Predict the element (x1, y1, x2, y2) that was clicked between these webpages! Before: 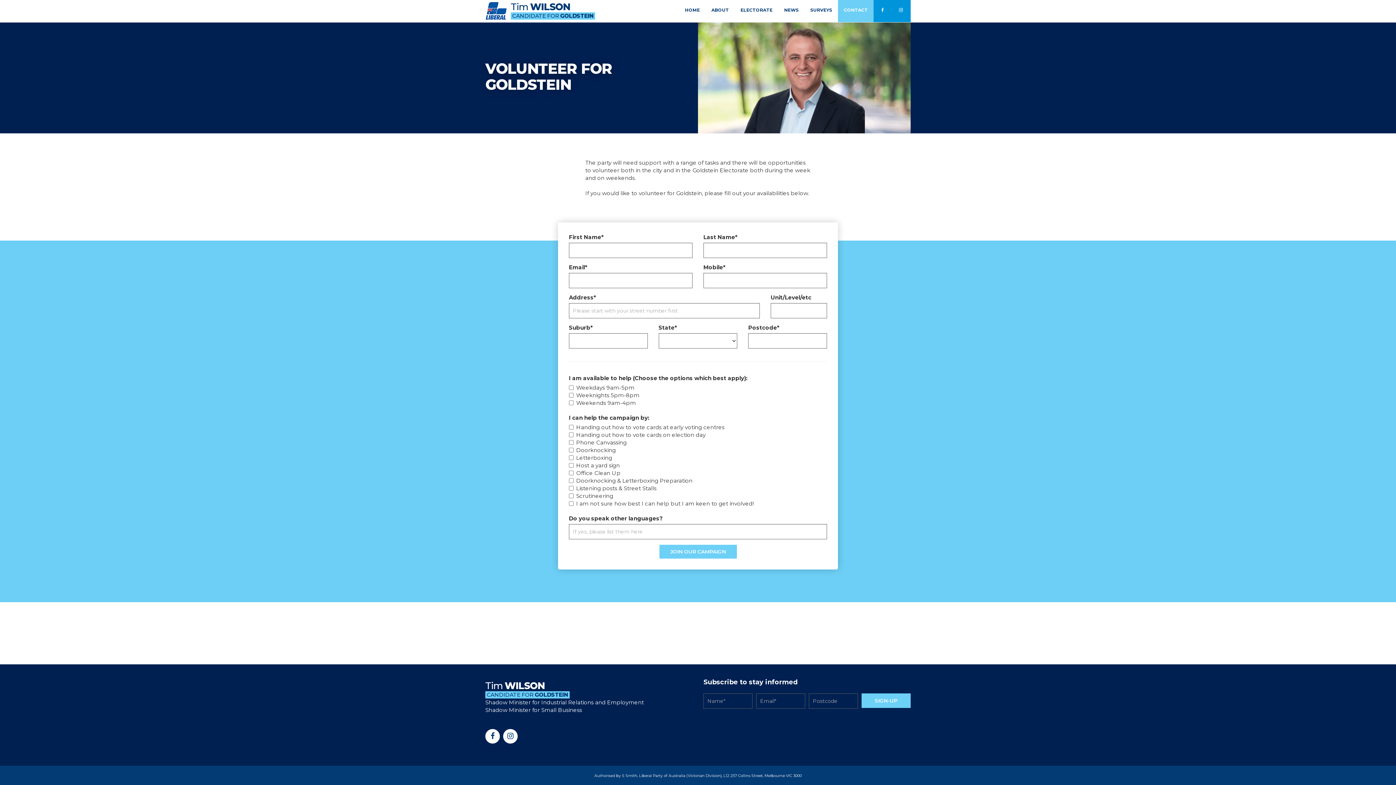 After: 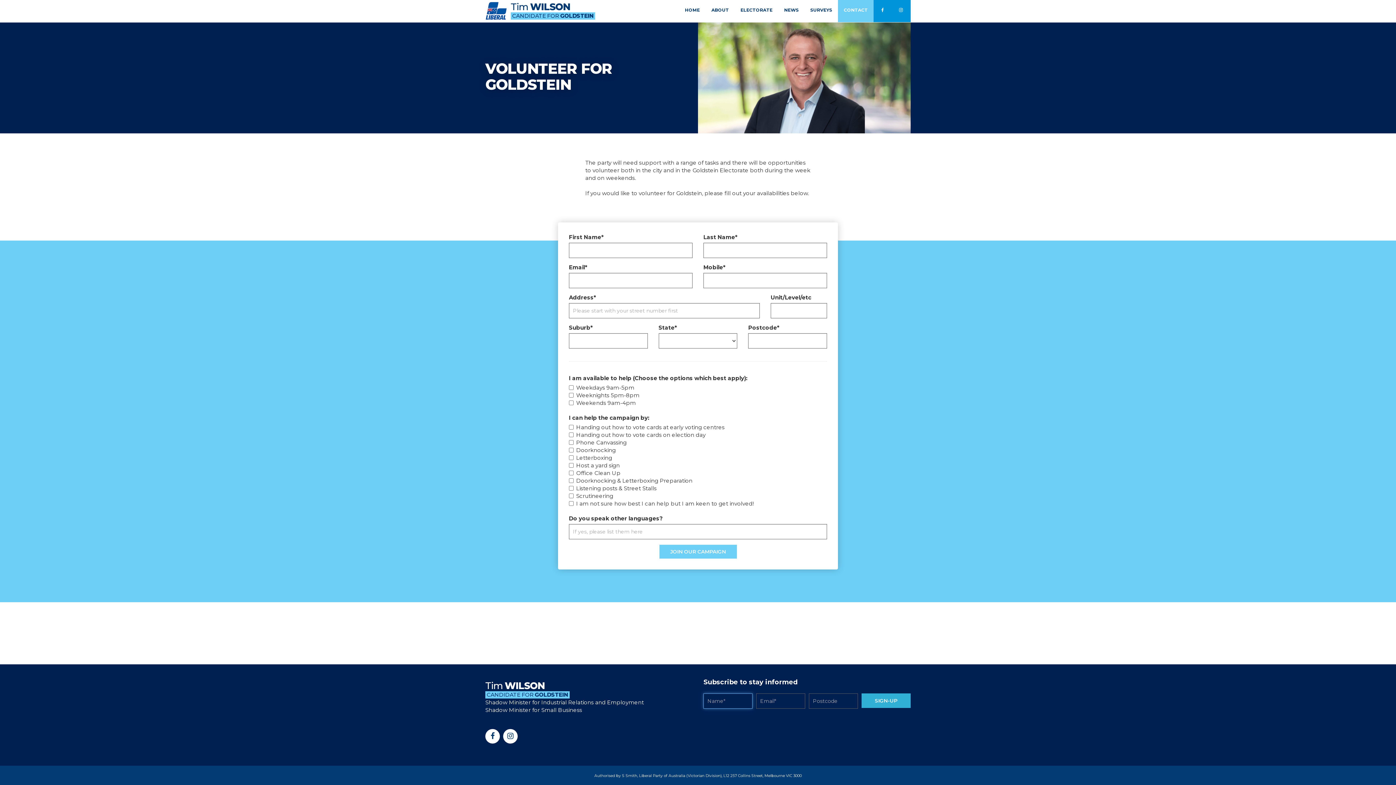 Action: label: SIGN-UP bbox: (861, 693, 910, 708)